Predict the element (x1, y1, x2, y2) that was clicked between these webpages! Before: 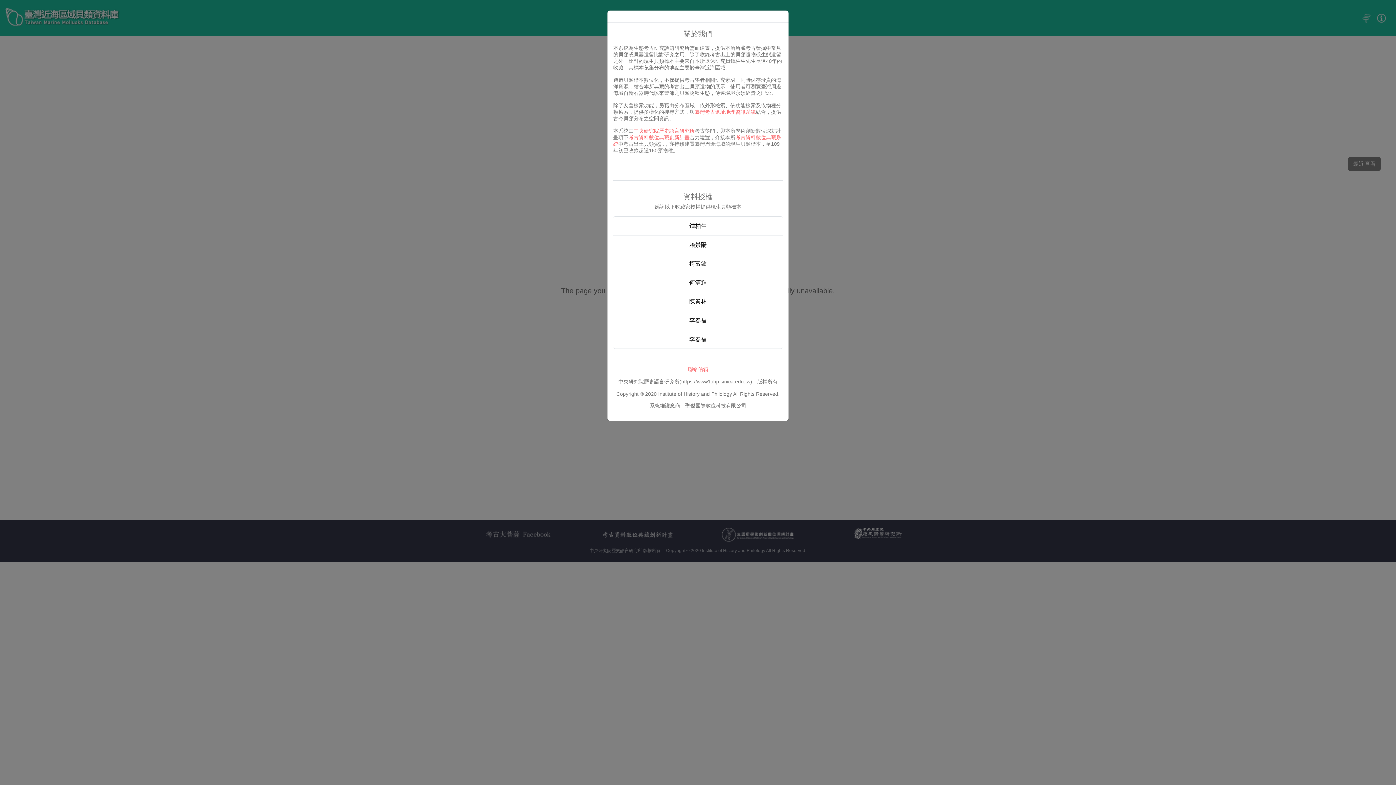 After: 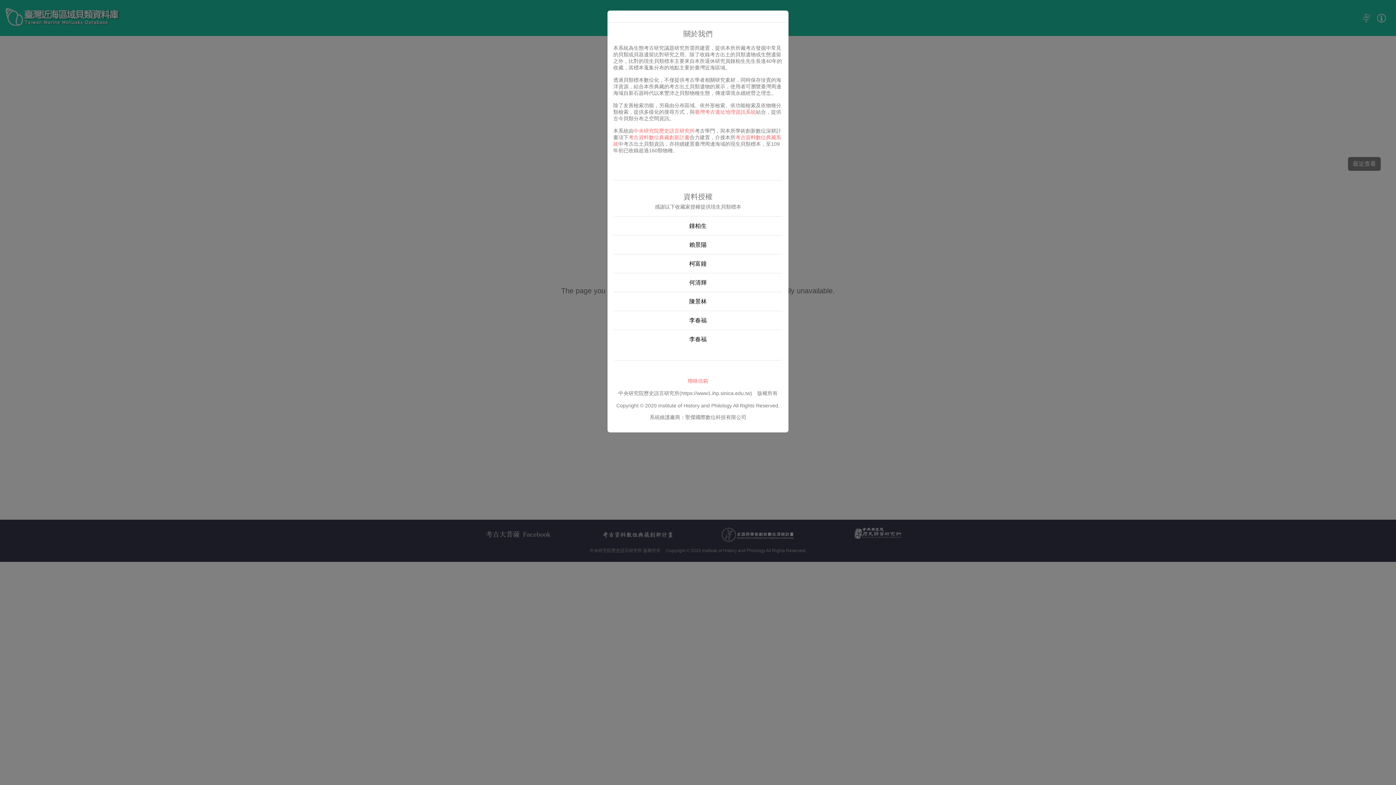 Action: label: 李春福 bbox: (613, 330, 782, 348)